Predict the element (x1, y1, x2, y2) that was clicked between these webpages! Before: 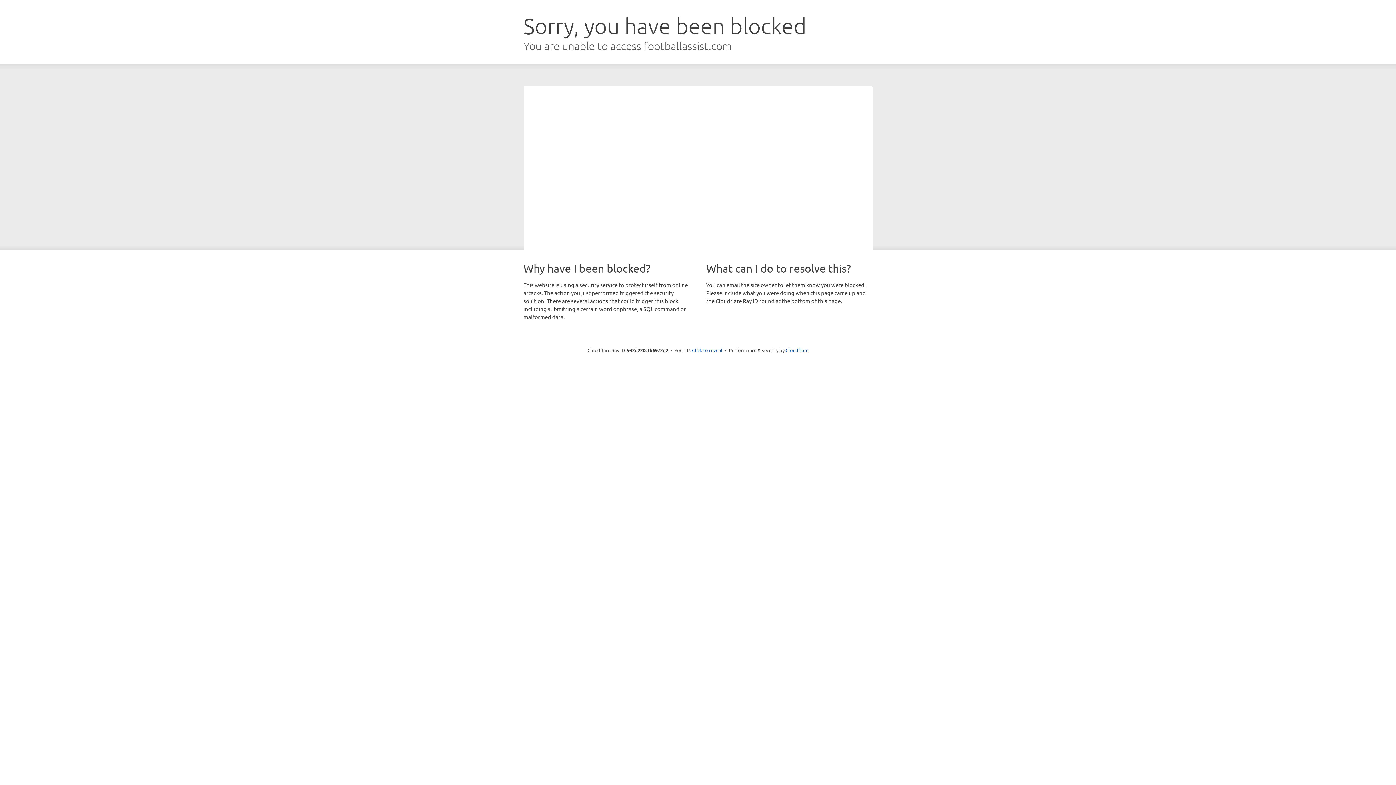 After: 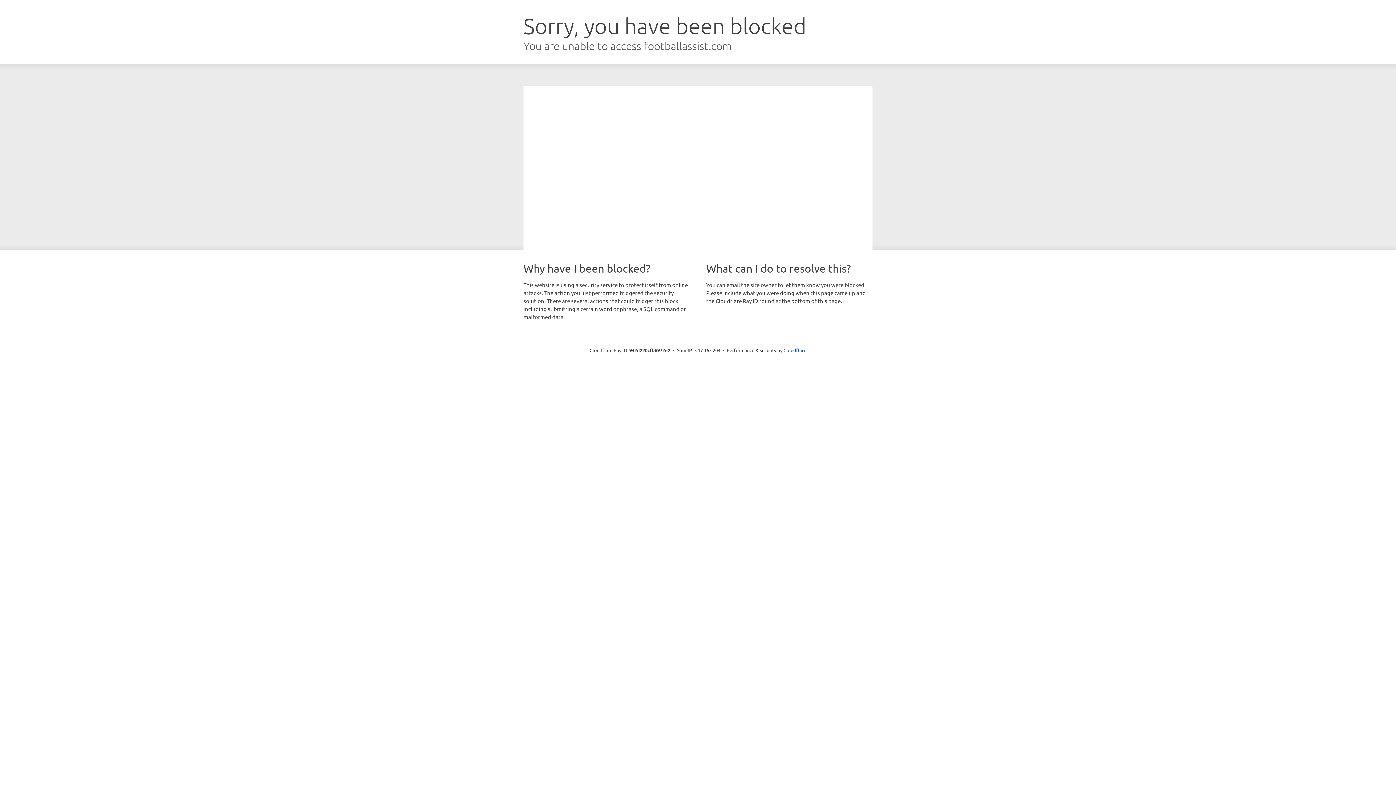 Action: label: Click to reveal bbox: (692, 346, 722, 353)